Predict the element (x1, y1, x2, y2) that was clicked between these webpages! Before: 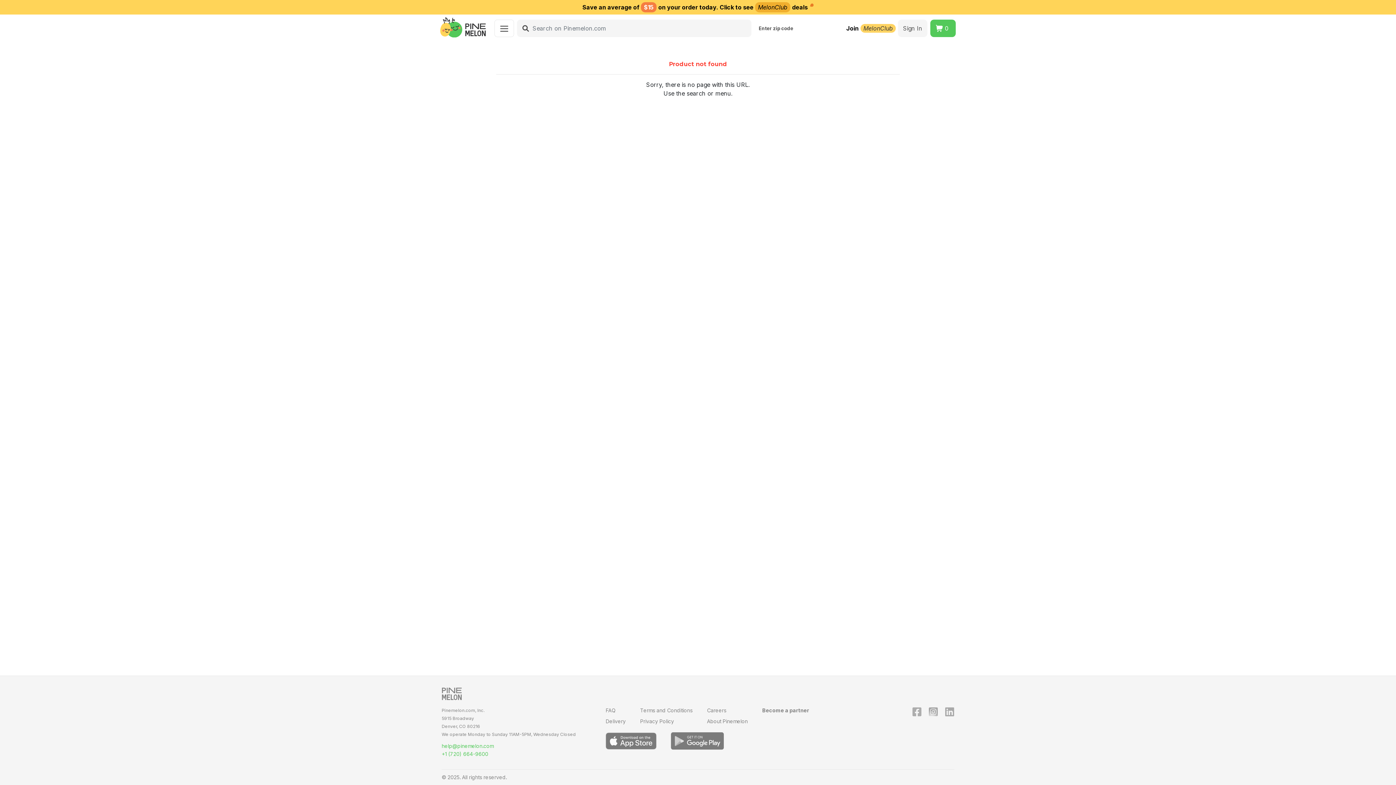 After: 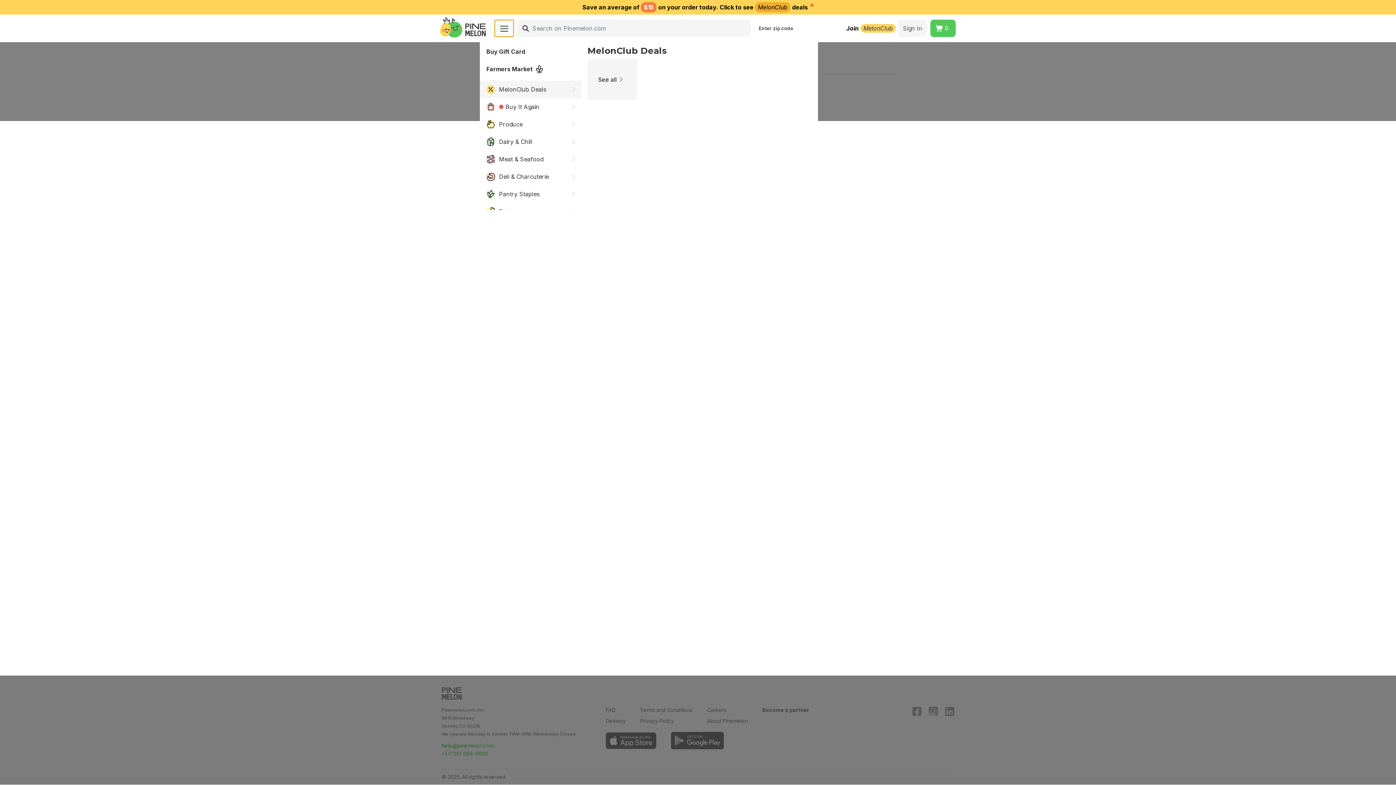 Action: bbox: (494, 19, 514, 36)